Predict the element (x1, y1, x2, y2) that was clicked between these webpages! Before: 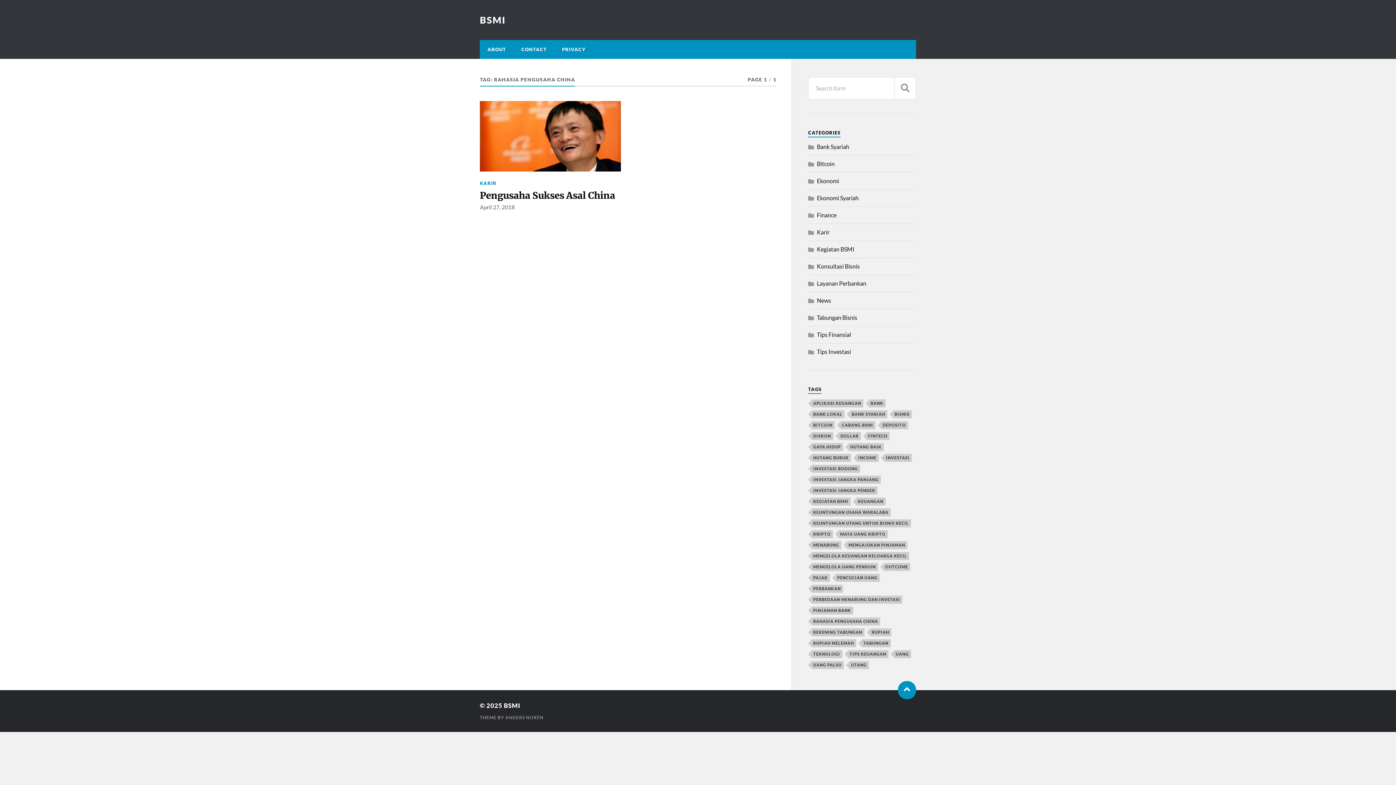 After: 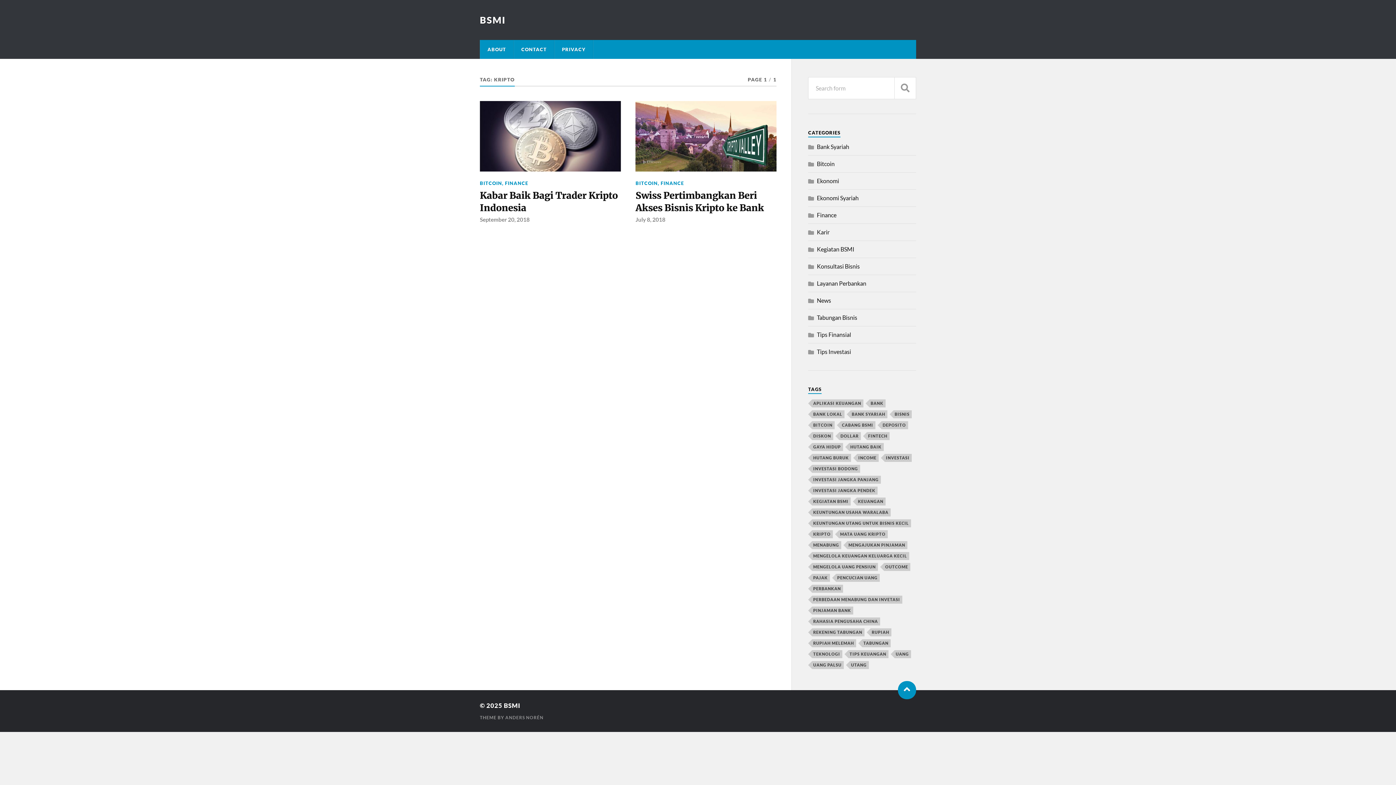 Action: bbox: (812, 530, 833, 538) label: Kripto (2 items)